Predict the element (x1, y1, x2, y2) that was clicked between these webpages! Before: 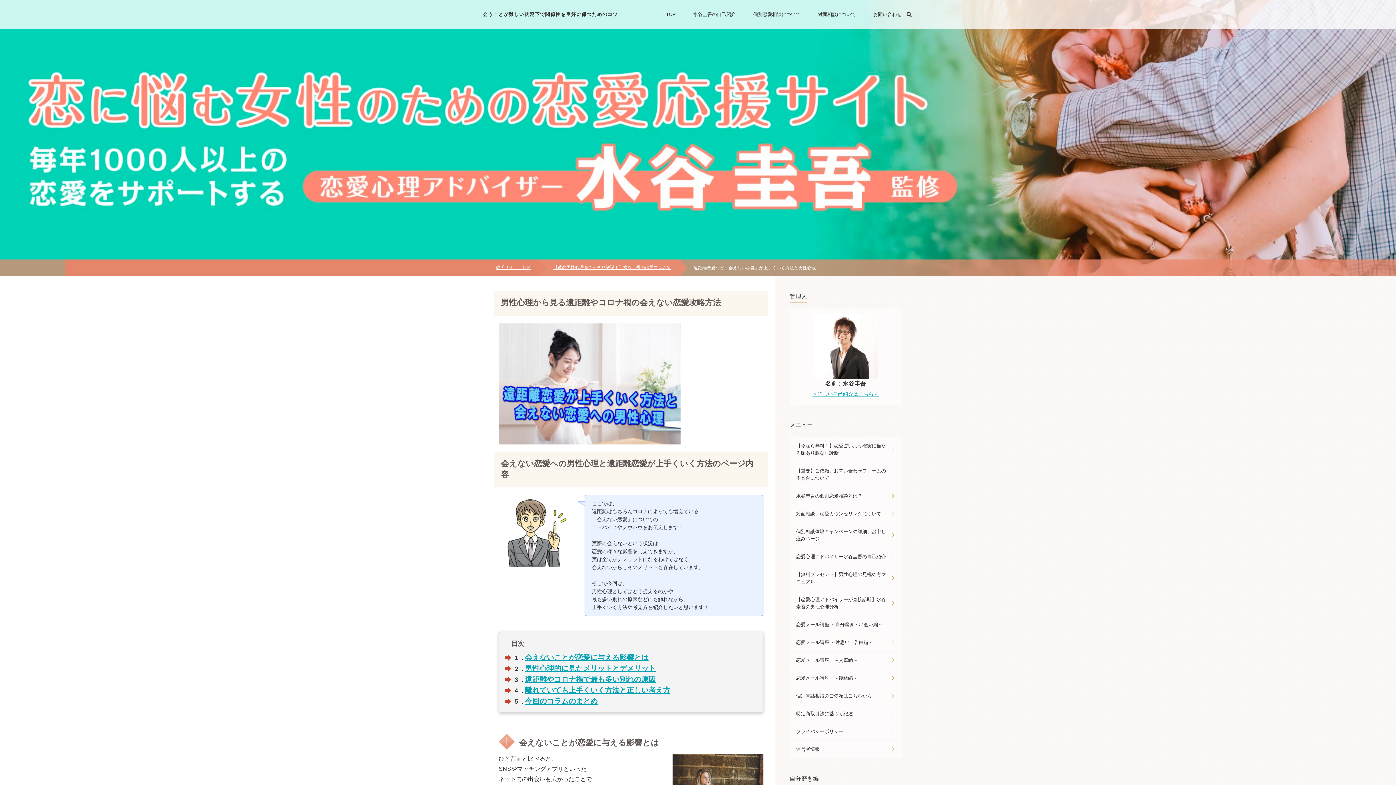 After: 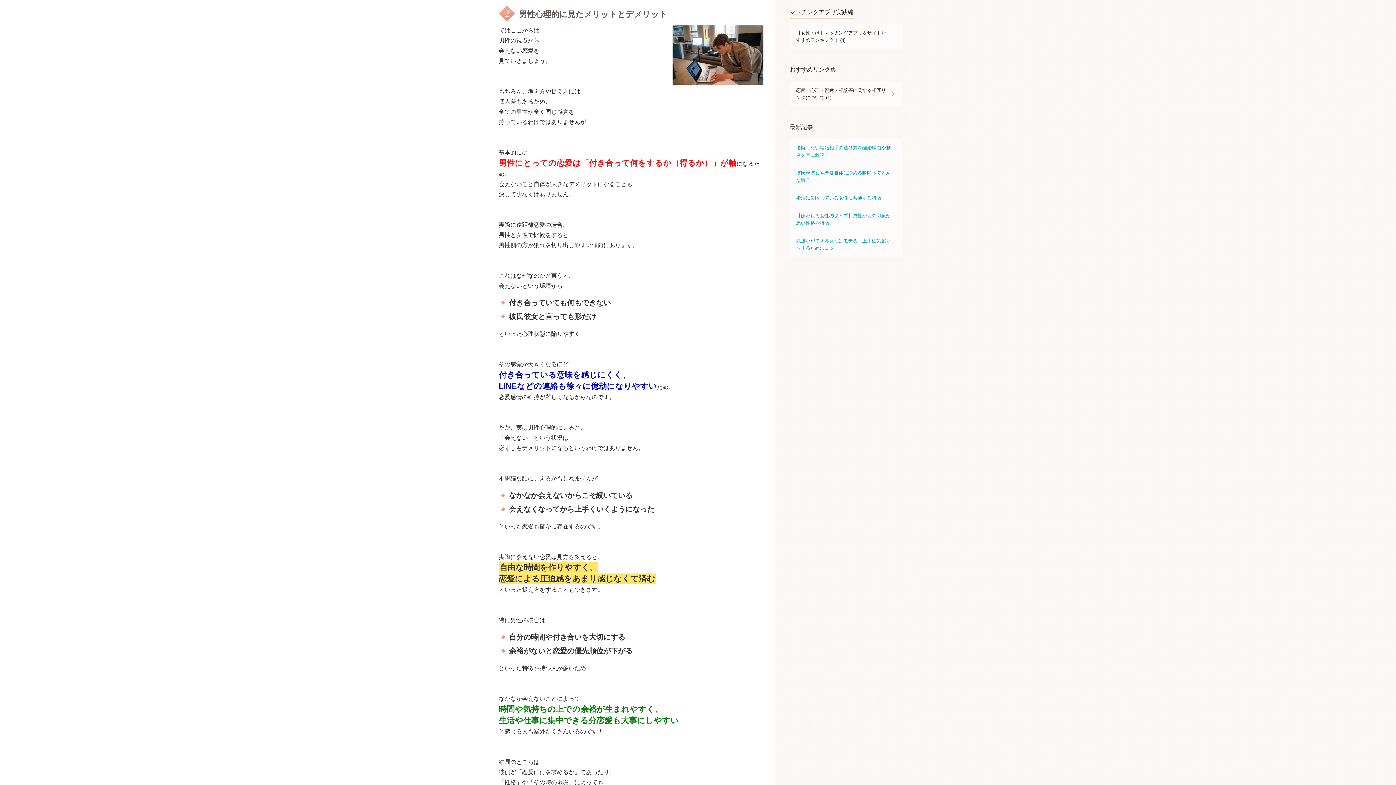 Action: label: 男性心理的に見たメリットとデメリット bbox: (525, 666, 656, 672)